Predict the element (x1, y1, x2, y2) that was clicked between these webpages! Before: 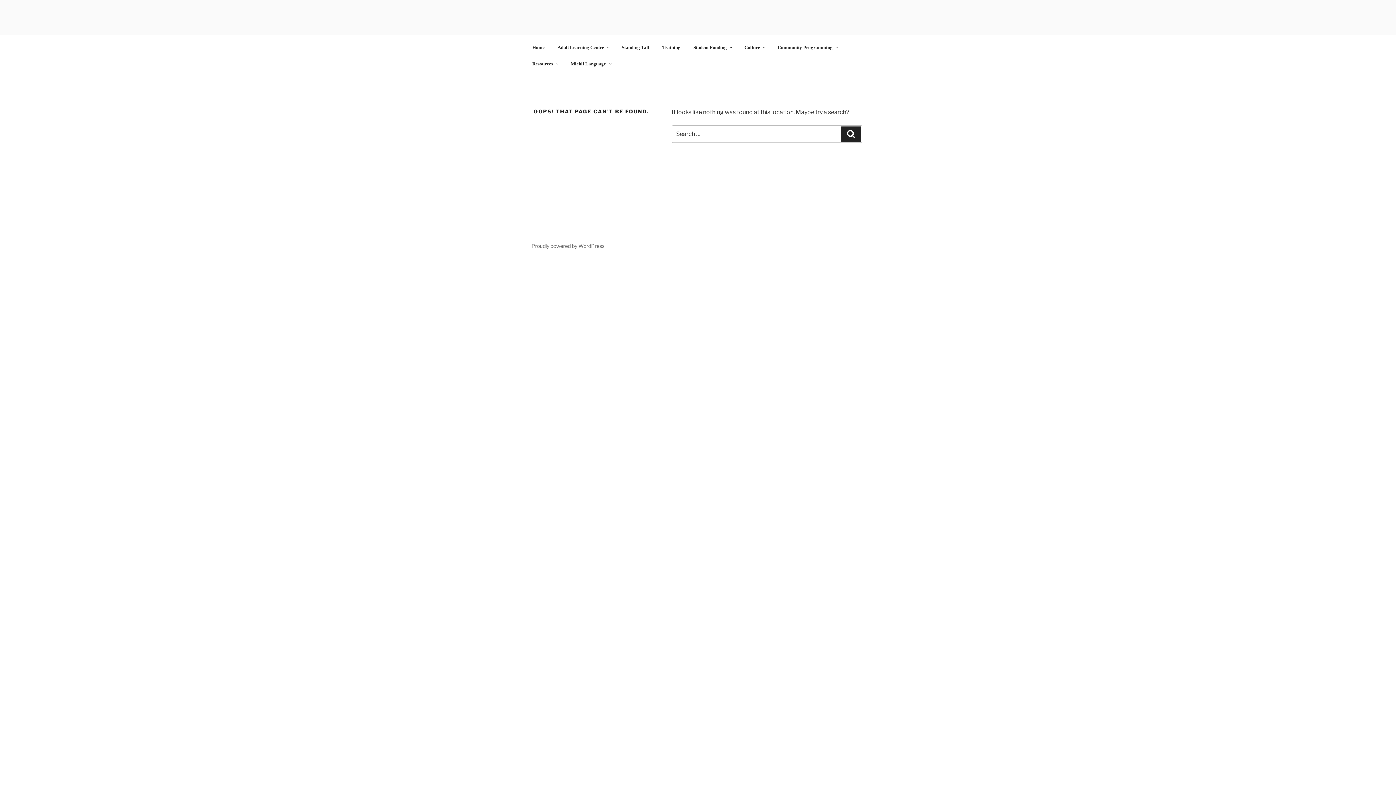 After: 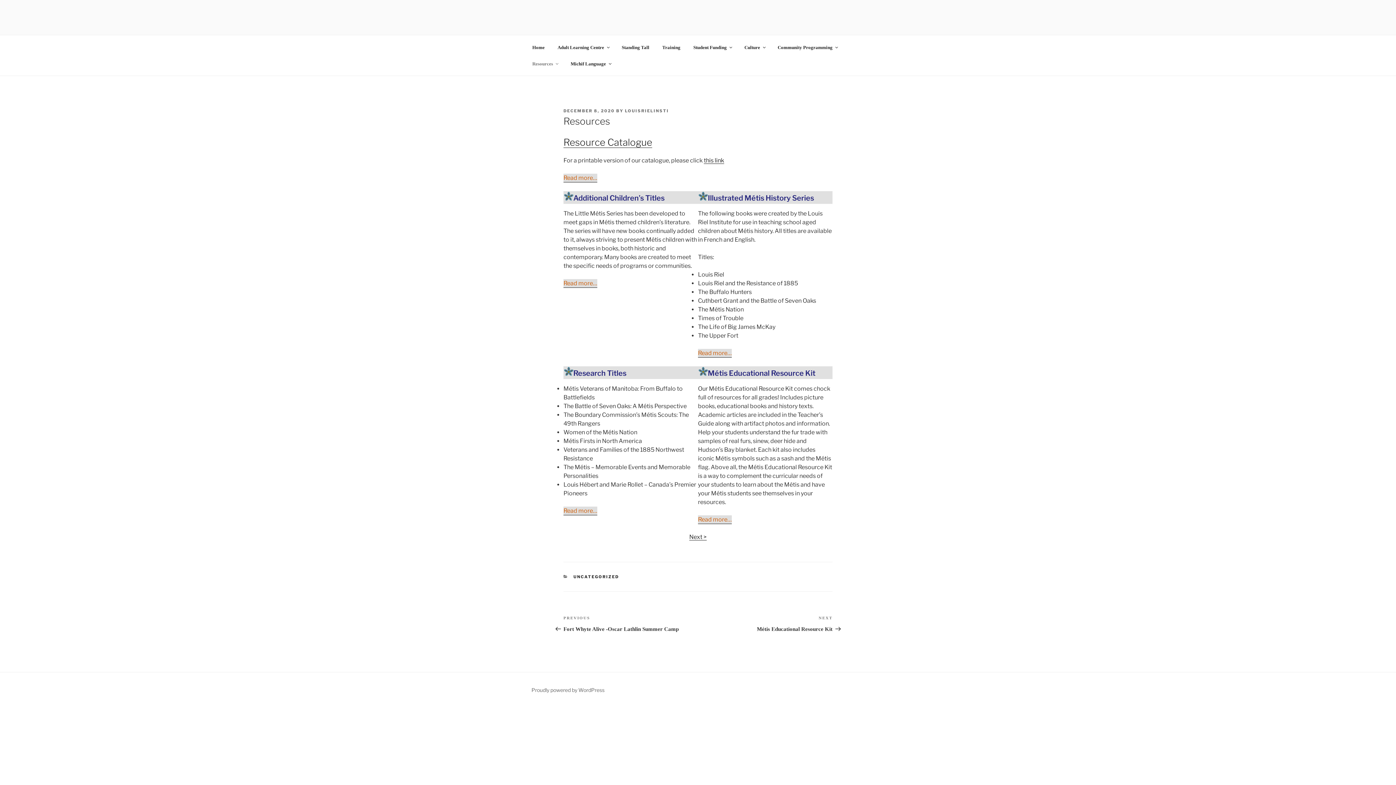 Action: label: Resources bbox: (526, 55, 563, 71)